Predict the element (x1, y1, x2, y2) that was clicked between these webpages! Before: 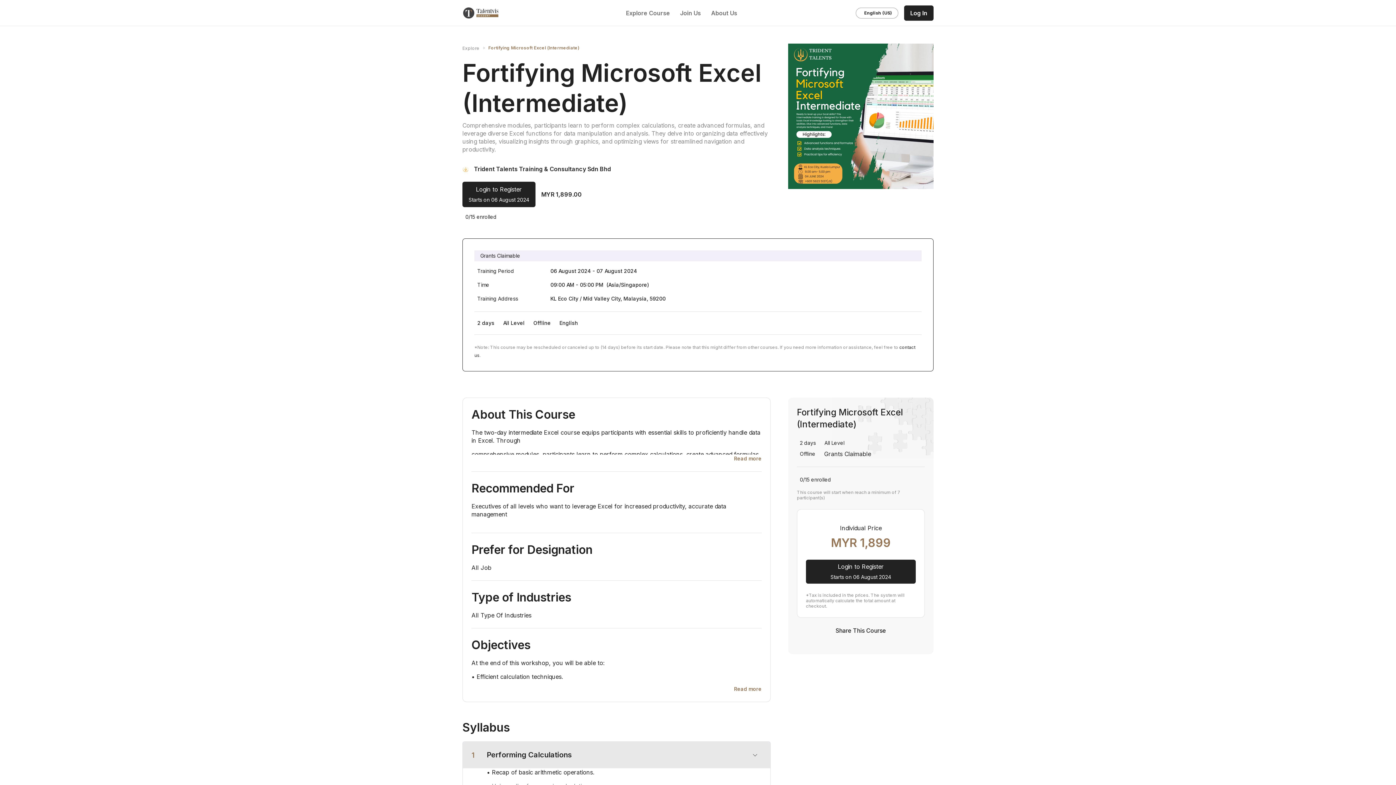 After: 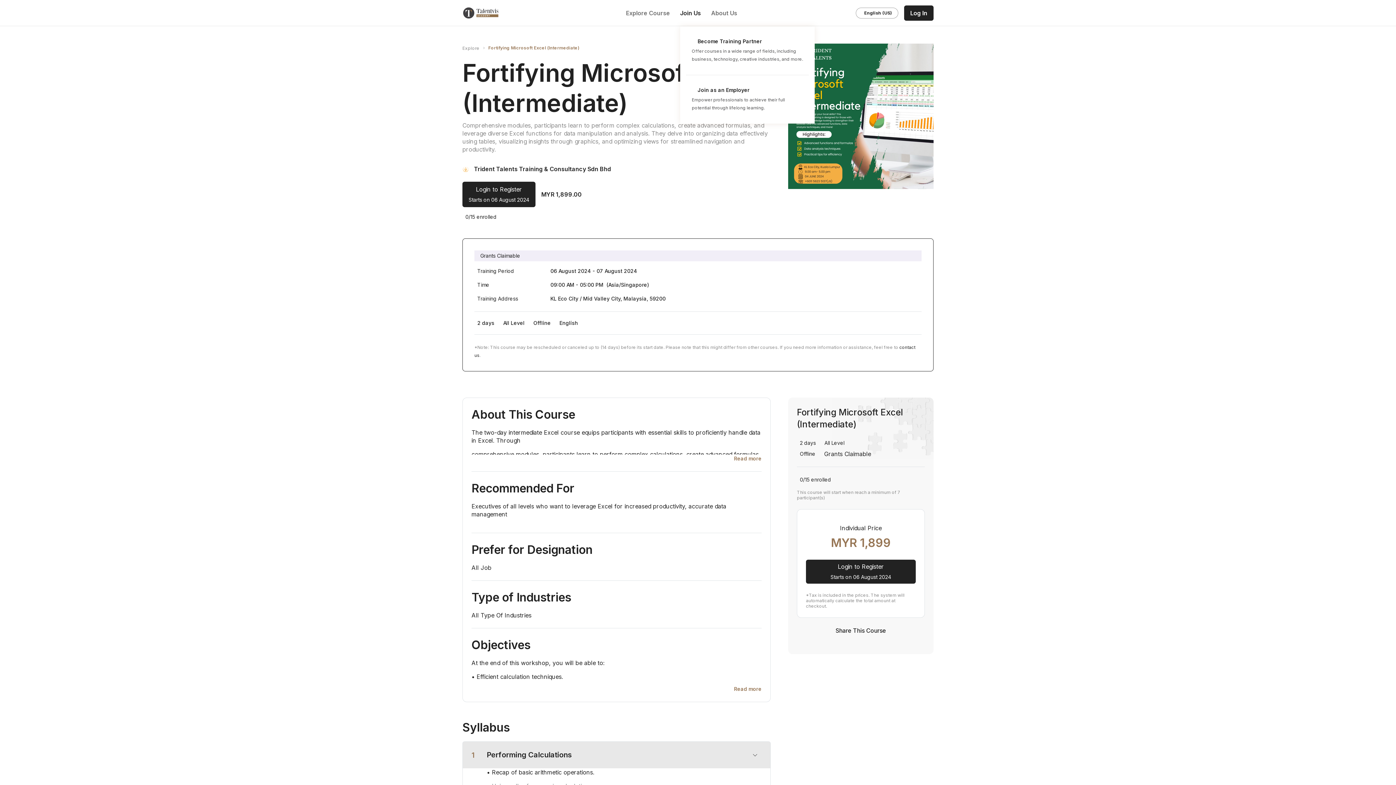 Action: label: Join Us  bbox: (680, 8, 702, 16)